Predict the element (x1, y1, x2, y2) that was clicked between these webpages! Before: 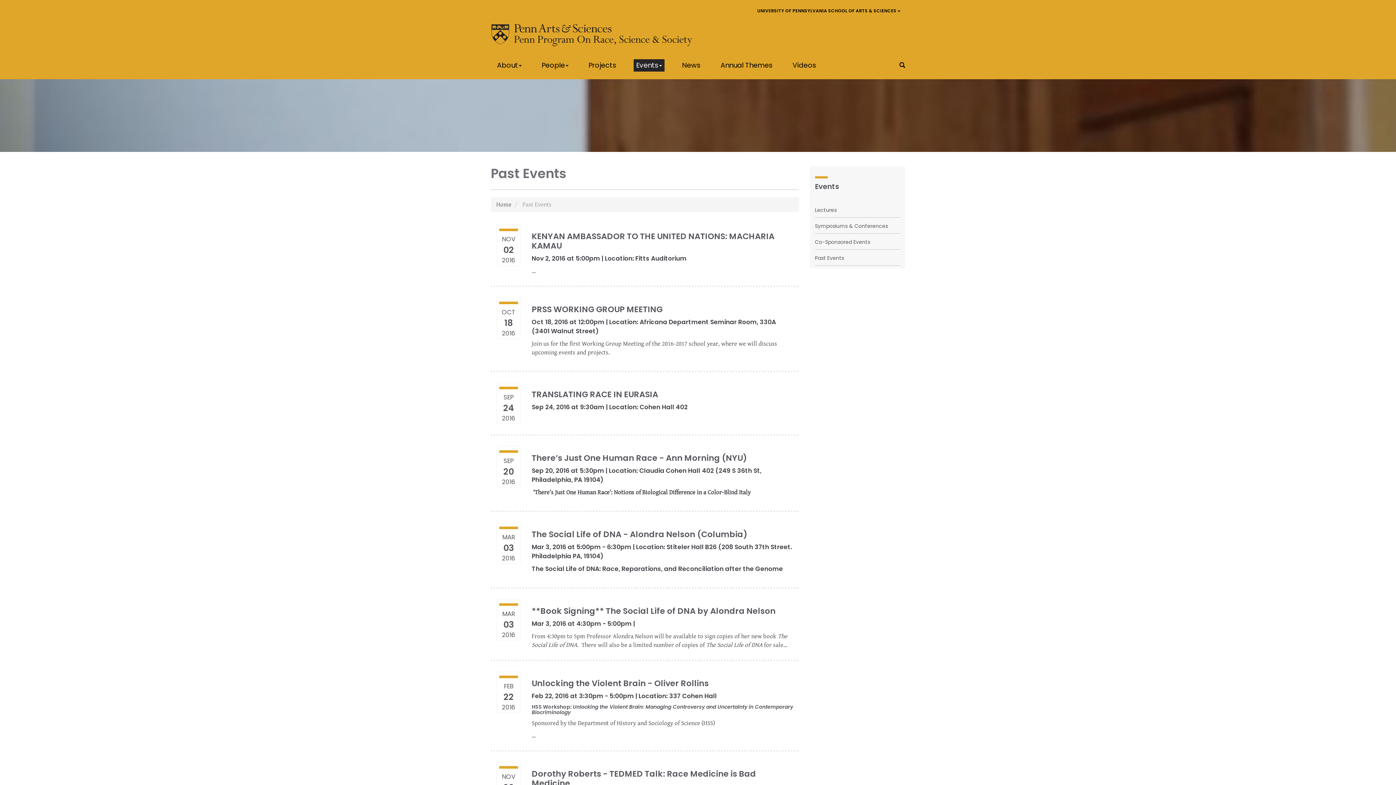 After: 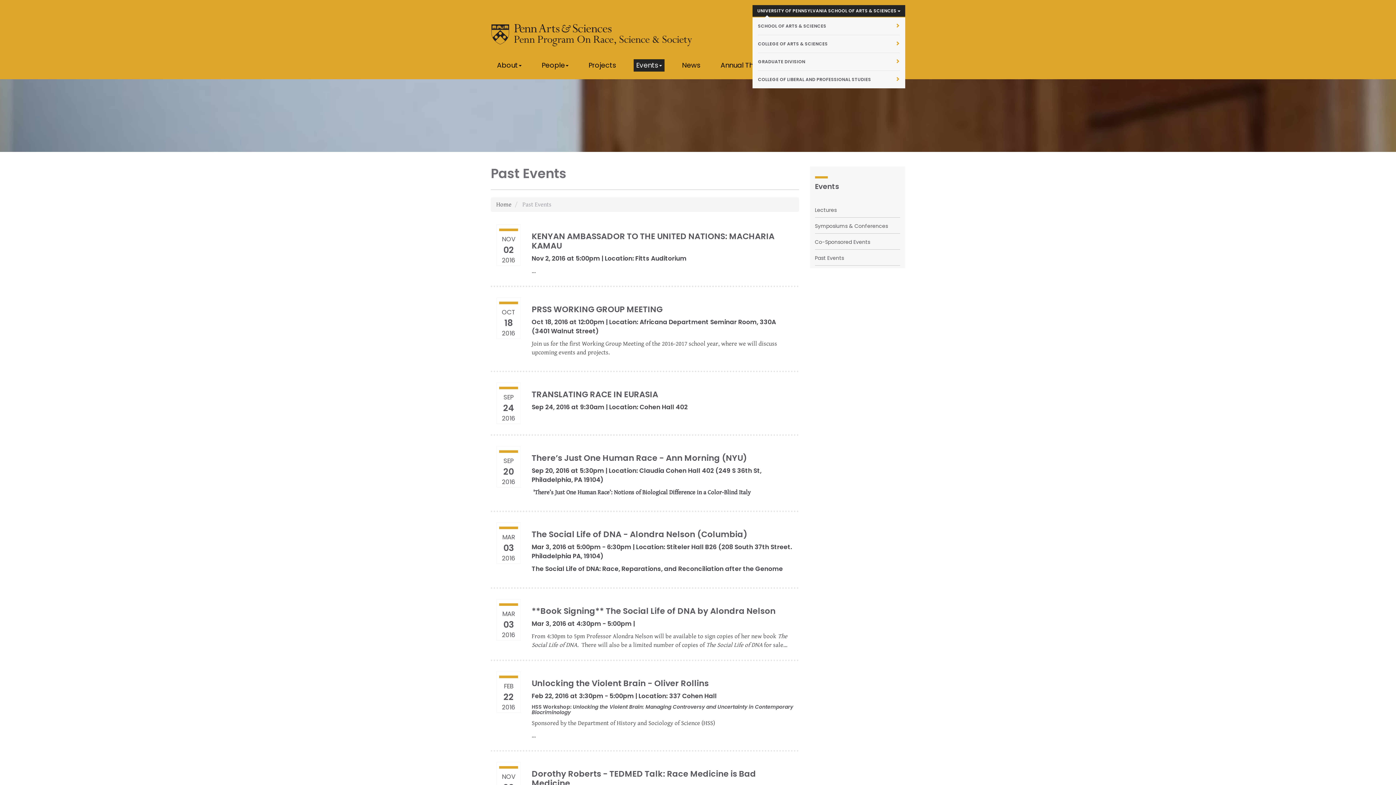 Action: bbox: (752, 5, 905, 16) label: UNIVERSITY OF PENNSYLVANIA SCHOOL OF ARTS & SCIENCES 